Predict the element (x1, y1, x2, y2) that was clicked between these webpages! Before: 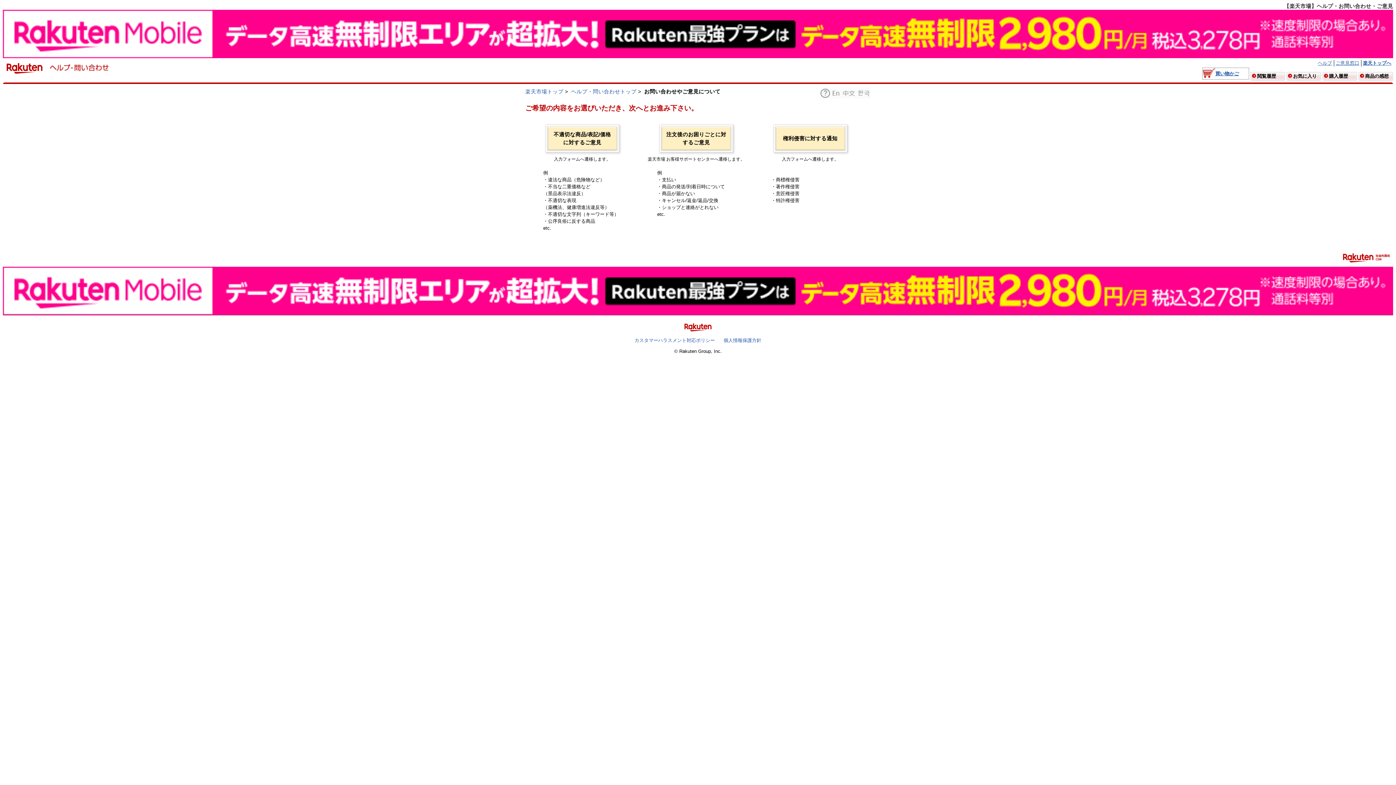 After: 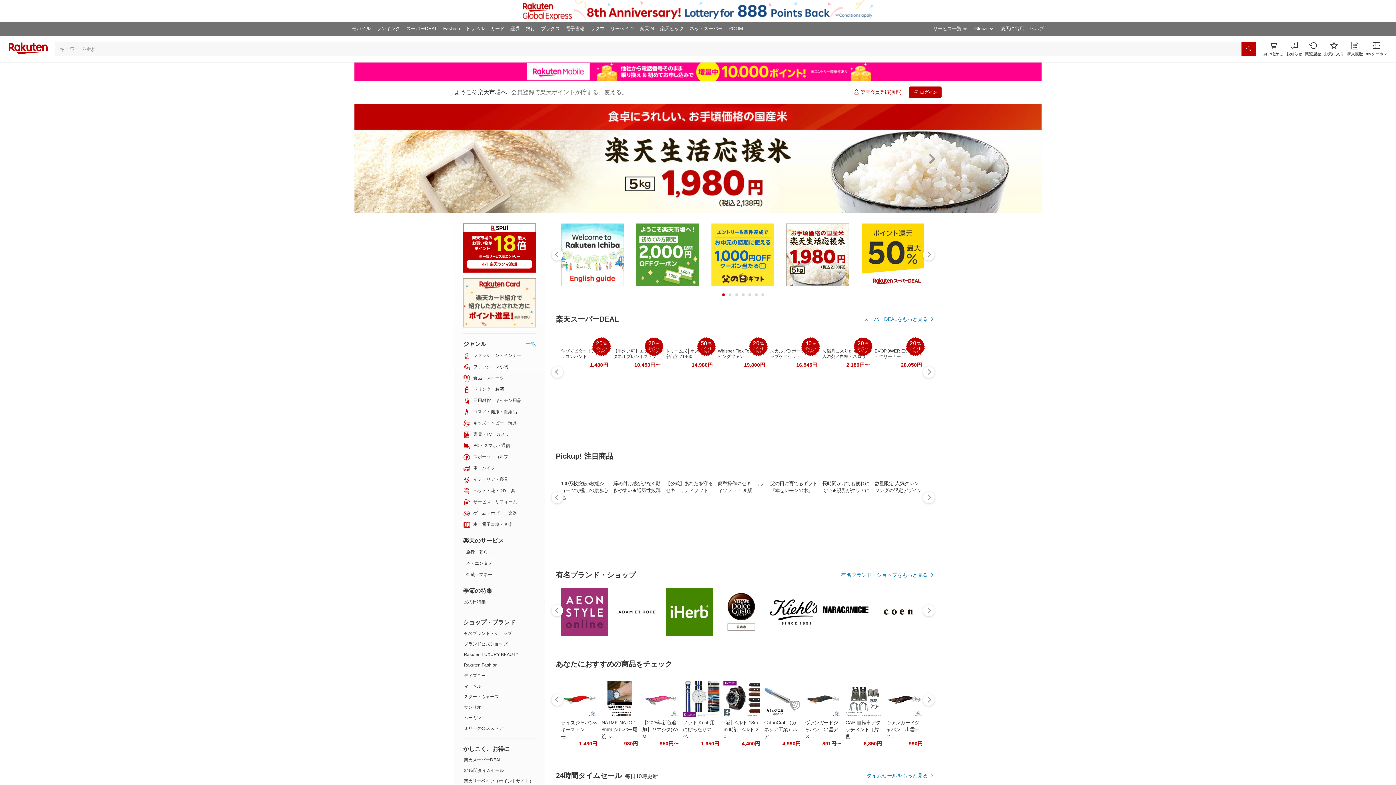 Action: bbox: (525, 88, 563, 94) label: 楽天市場トップ